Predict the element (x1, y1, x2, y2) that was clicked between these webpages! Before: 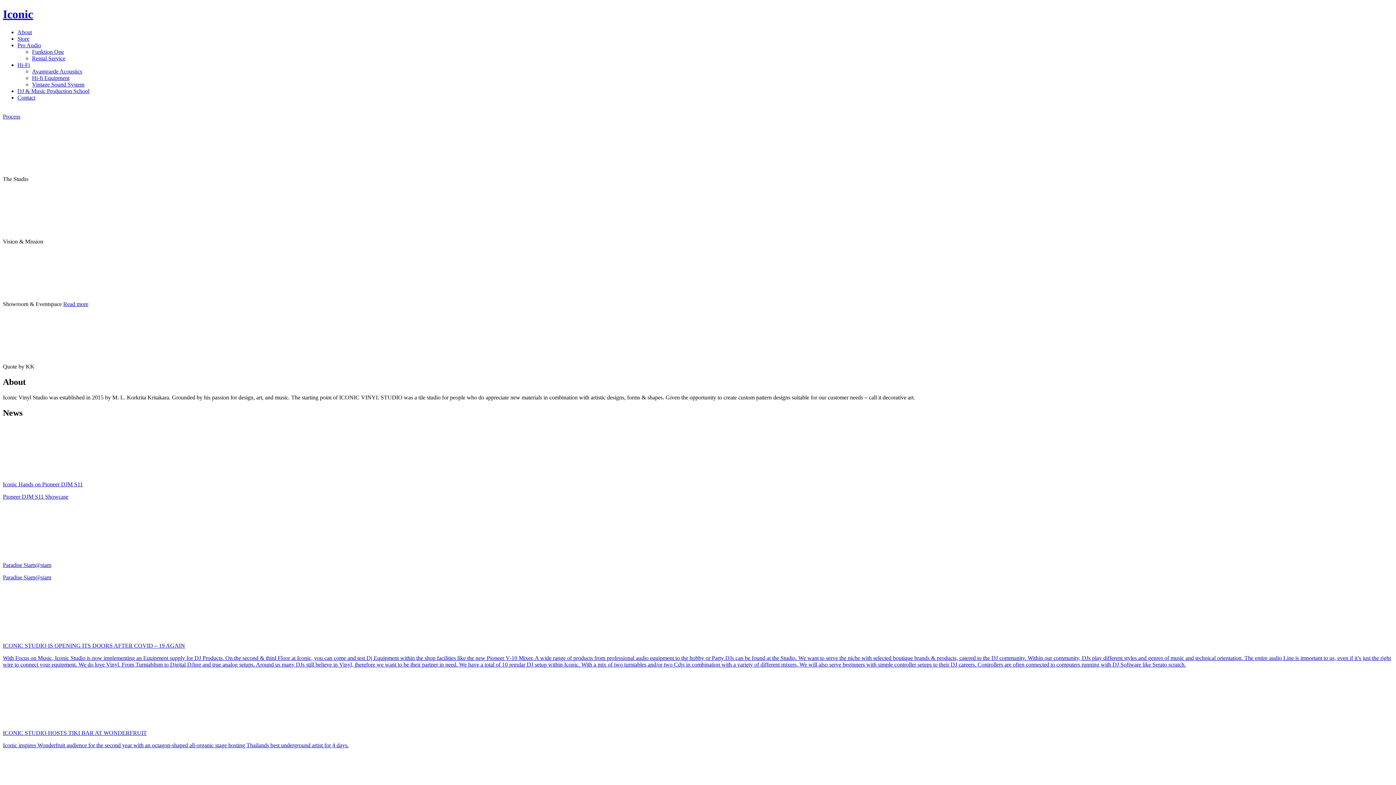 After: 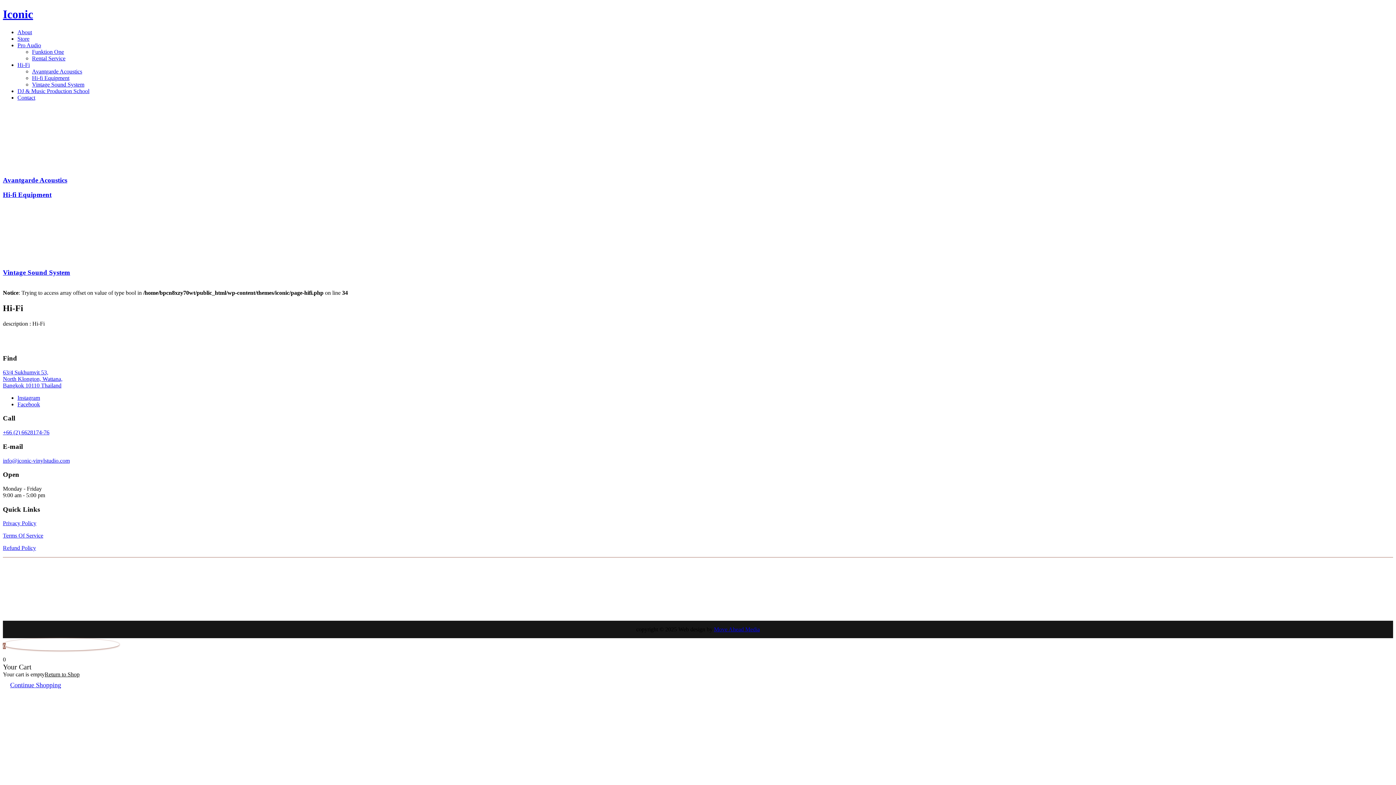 Action: bbox: (17, 61, 29, 67) label: Hi-Fi